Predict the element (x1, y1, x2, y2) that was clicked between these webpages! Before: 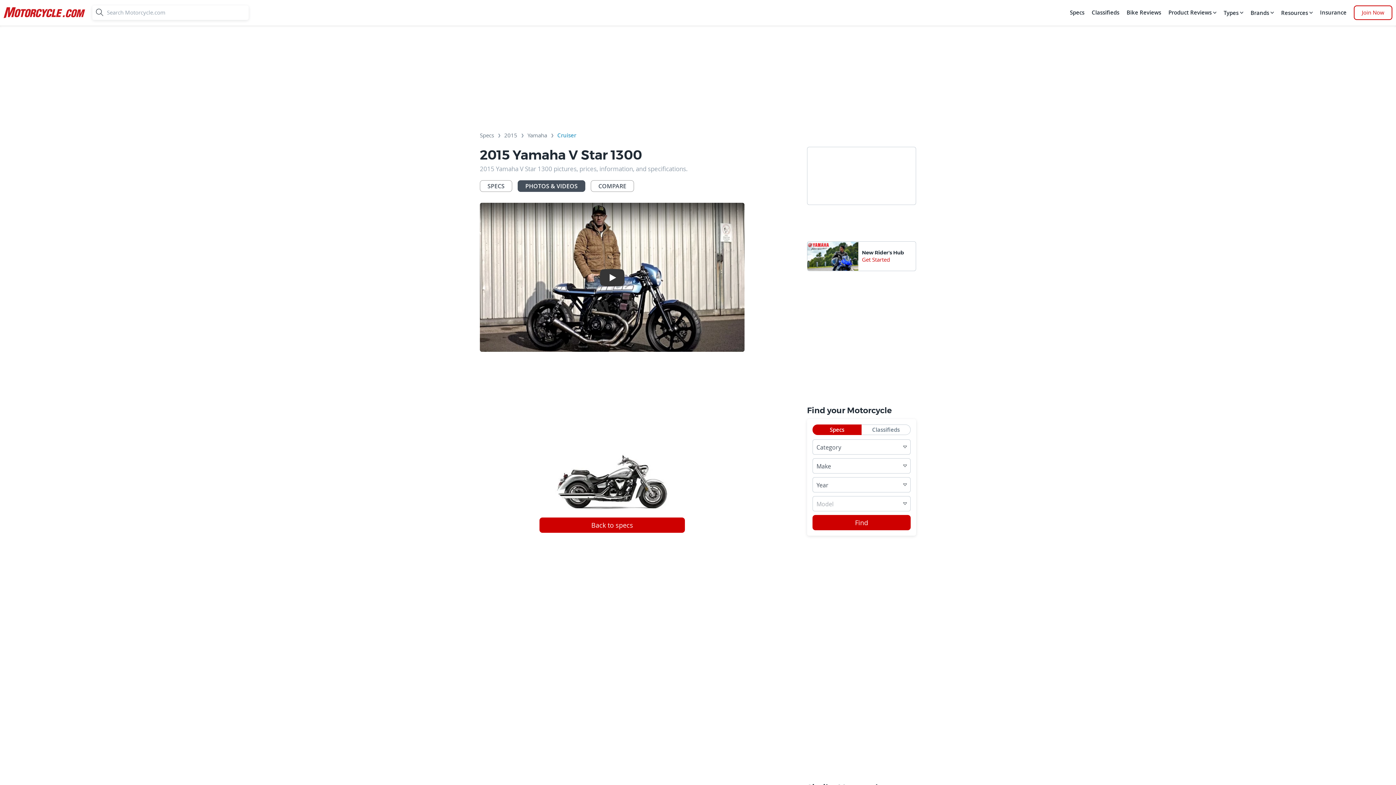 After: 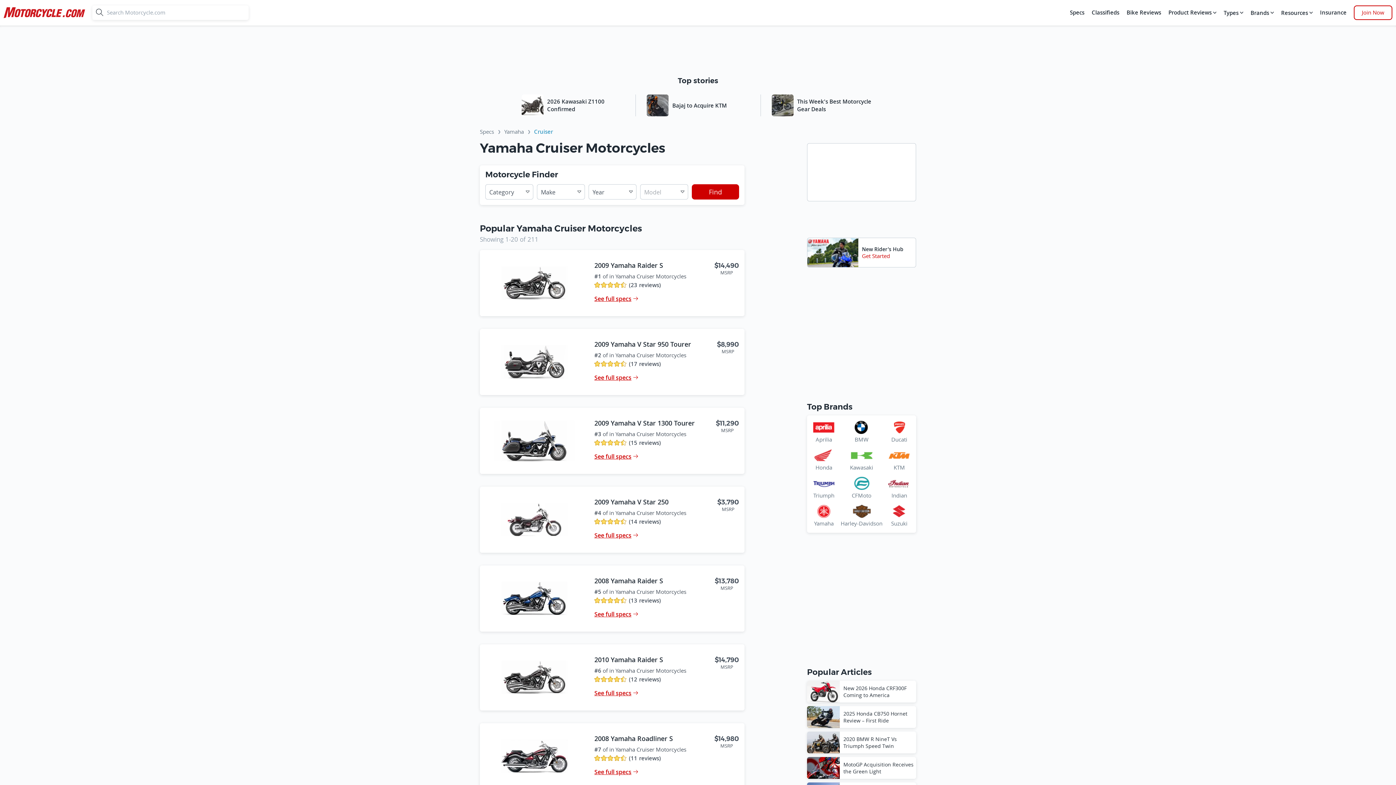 Action: bbox: (557, 132, 576, 141) label: Cruiser